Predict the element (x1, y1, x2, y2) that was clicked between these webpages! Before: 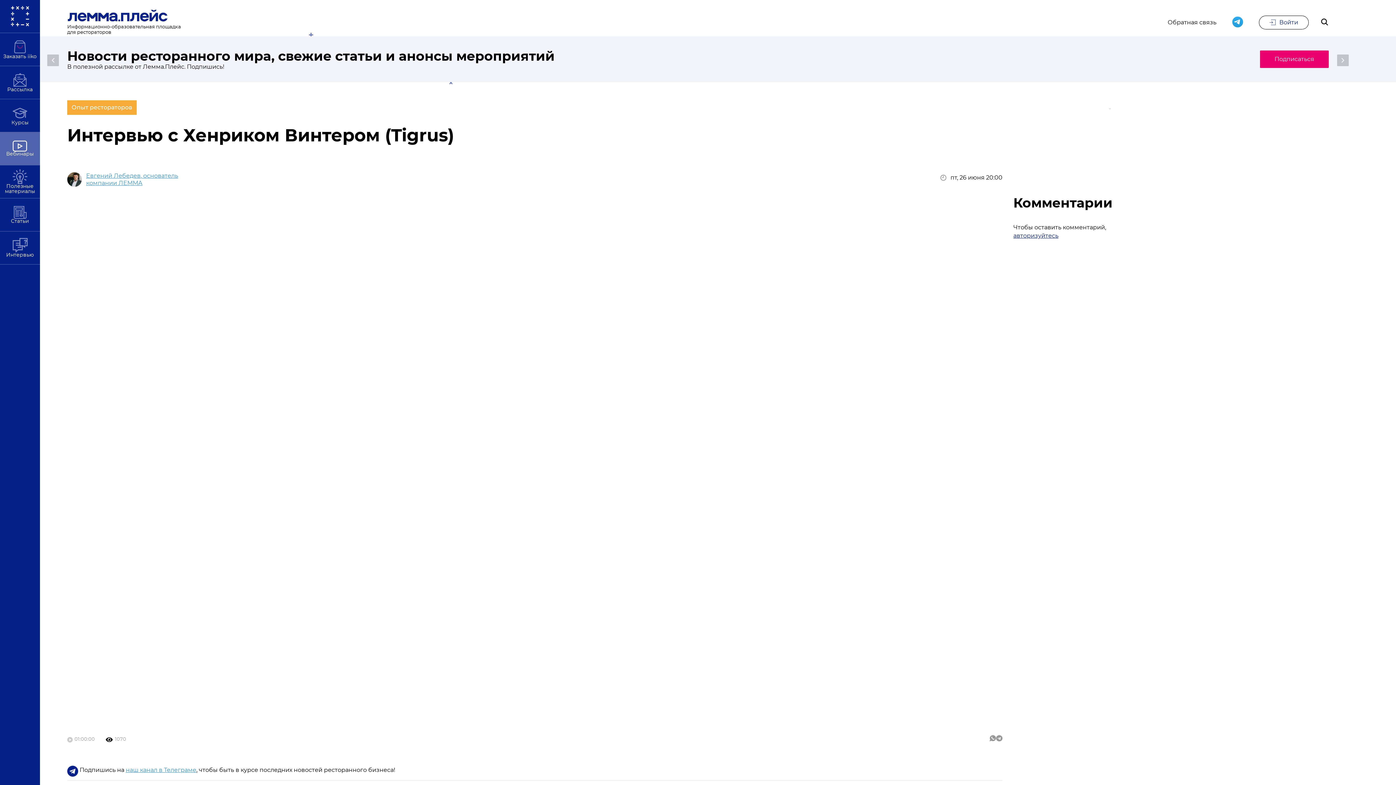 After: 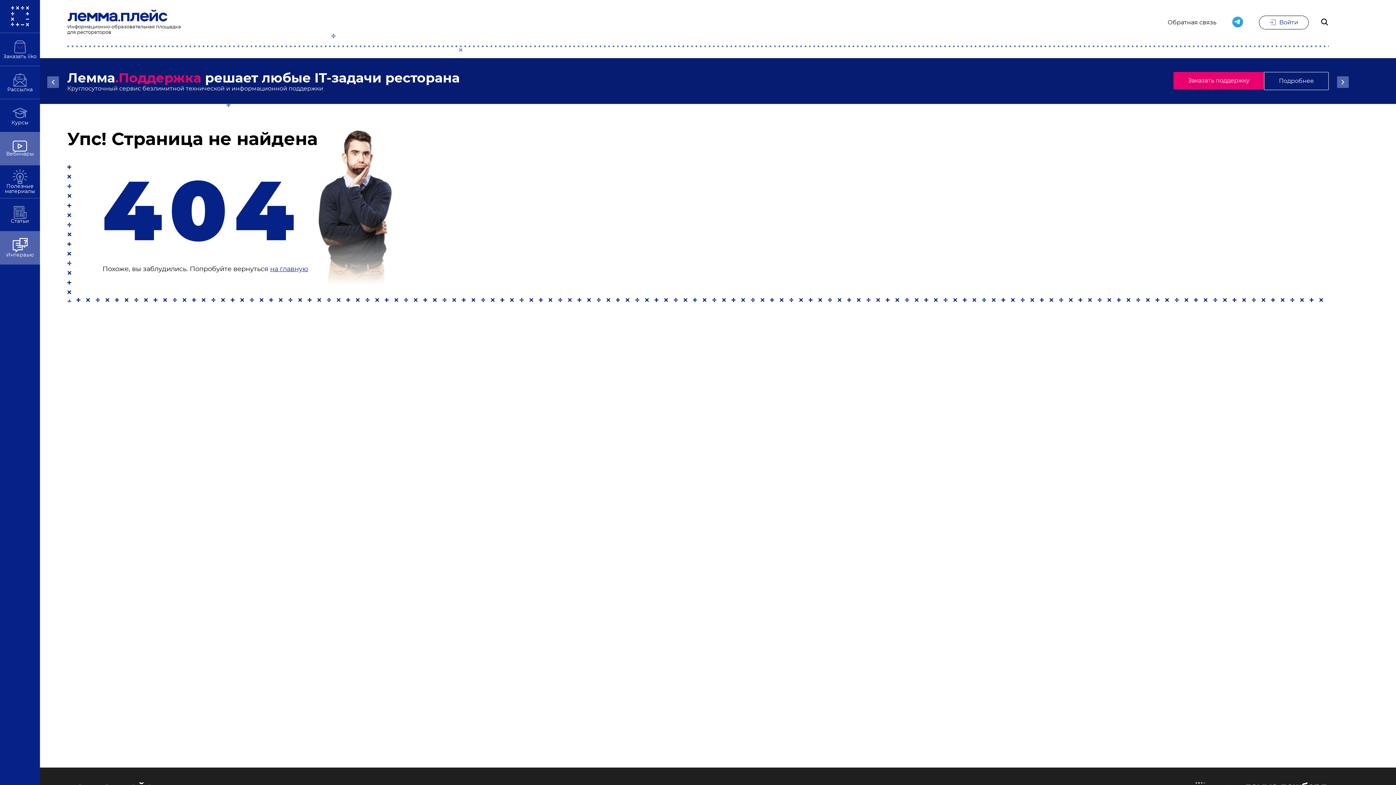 Action: bbox: (0, 231, 40, 264) label: Интервью